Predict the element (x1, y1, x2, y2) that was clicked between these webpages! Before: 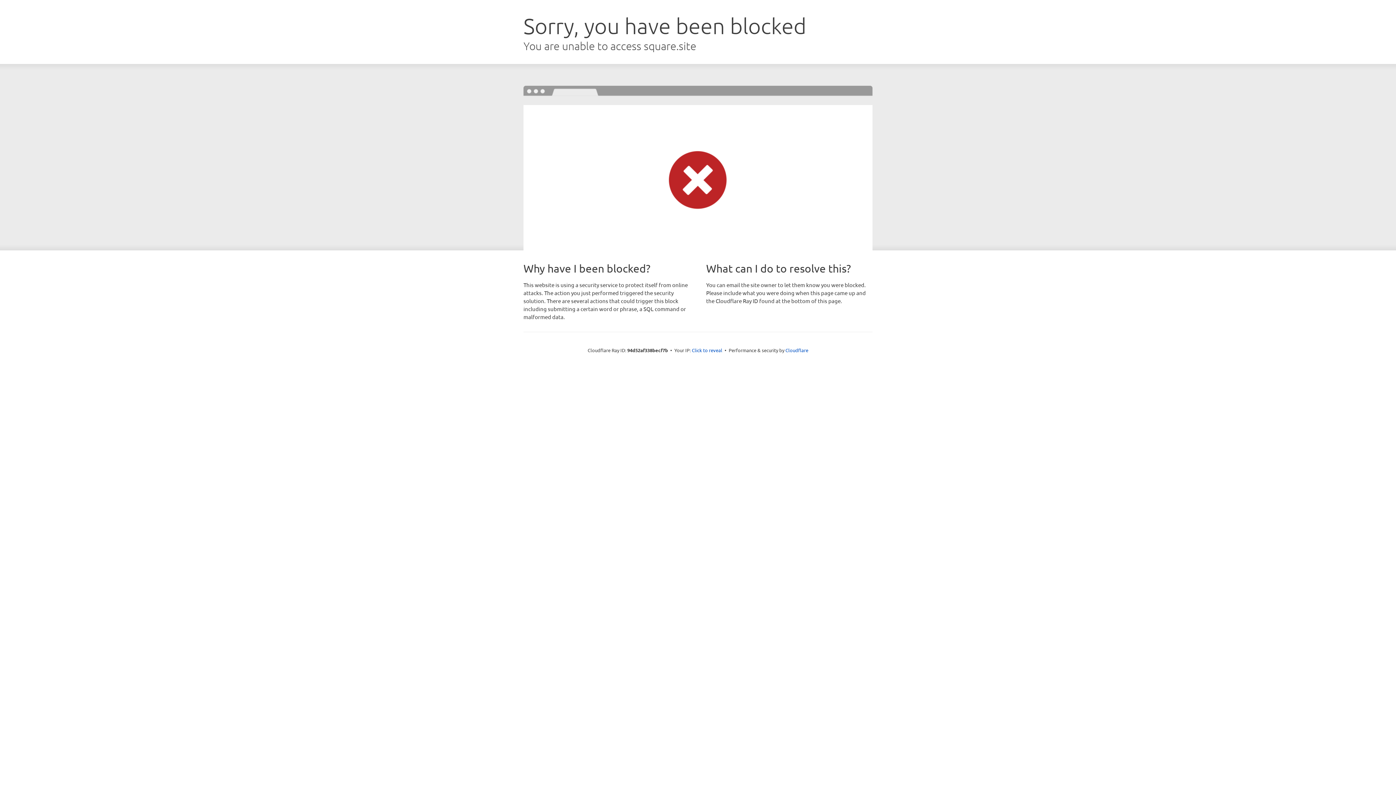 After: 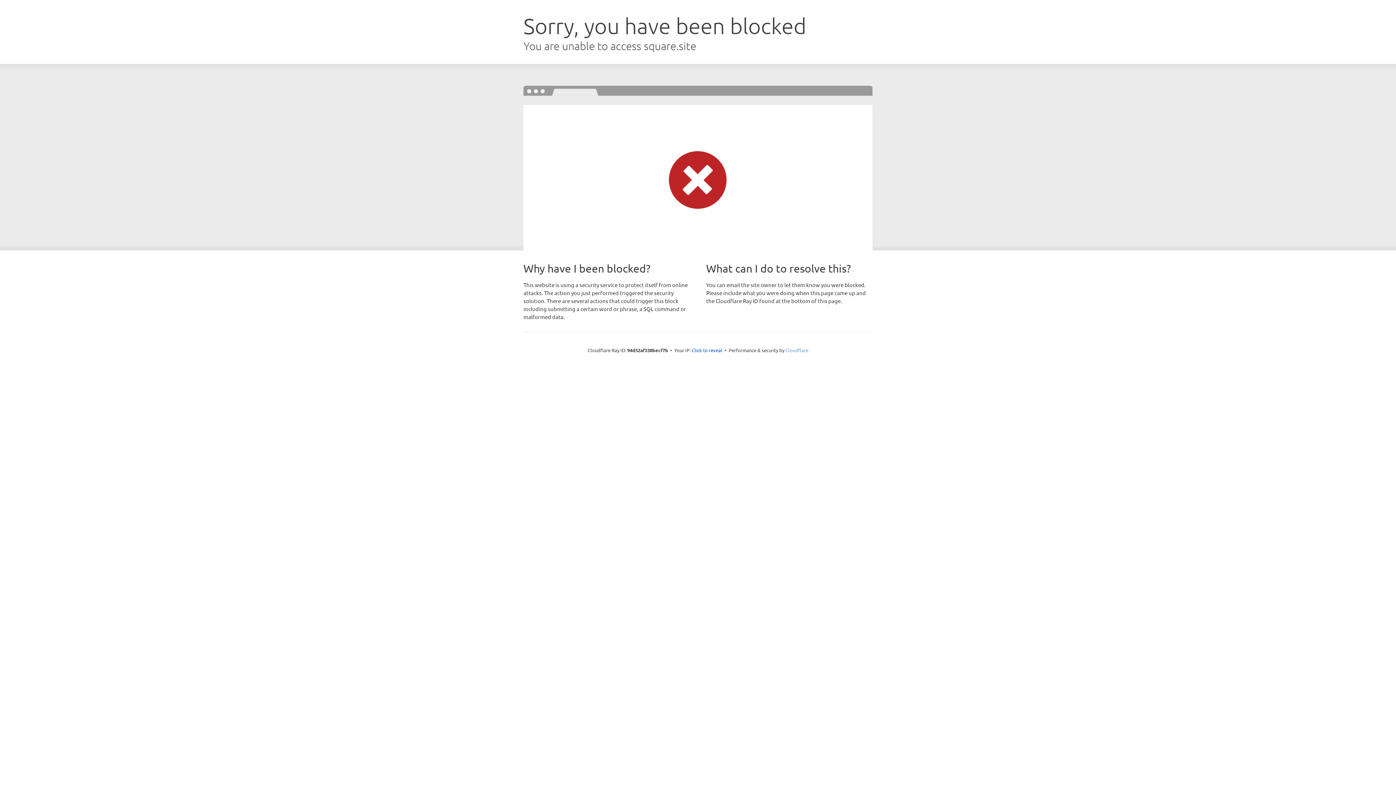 Action: label: Cloudflare bbox: (785, 347, 808, 353)